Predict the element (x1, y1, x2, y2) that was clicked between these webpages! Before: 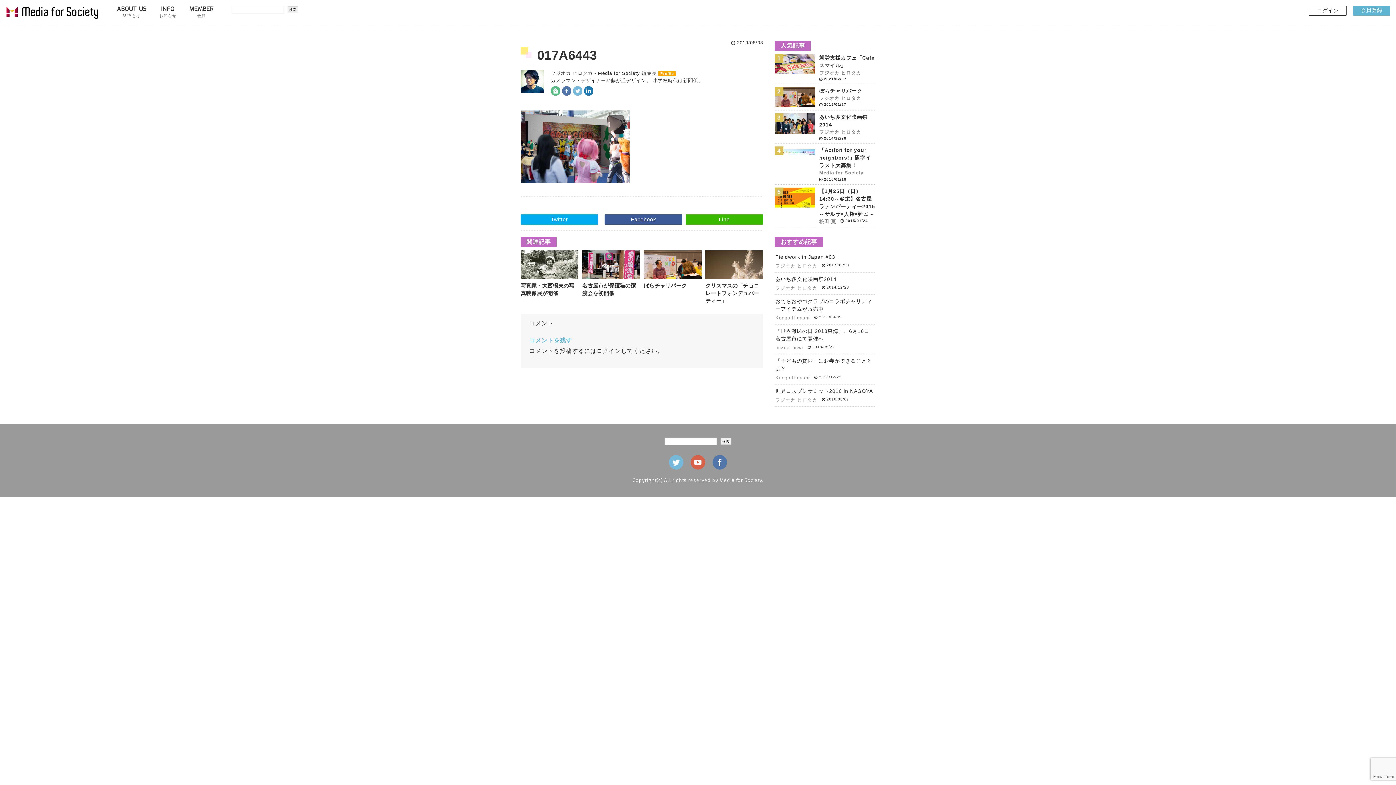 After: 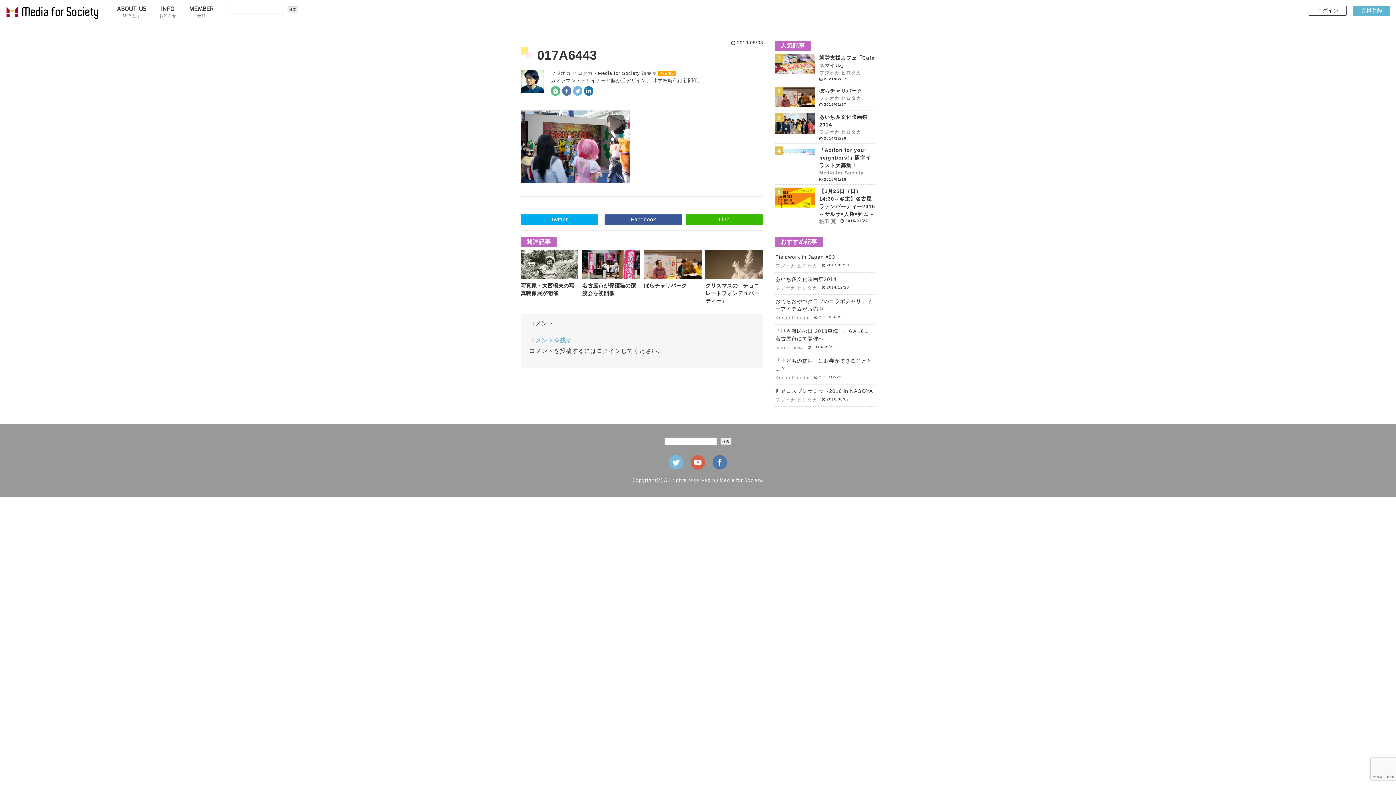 Action: bbox: (584, 89, 593, 94)